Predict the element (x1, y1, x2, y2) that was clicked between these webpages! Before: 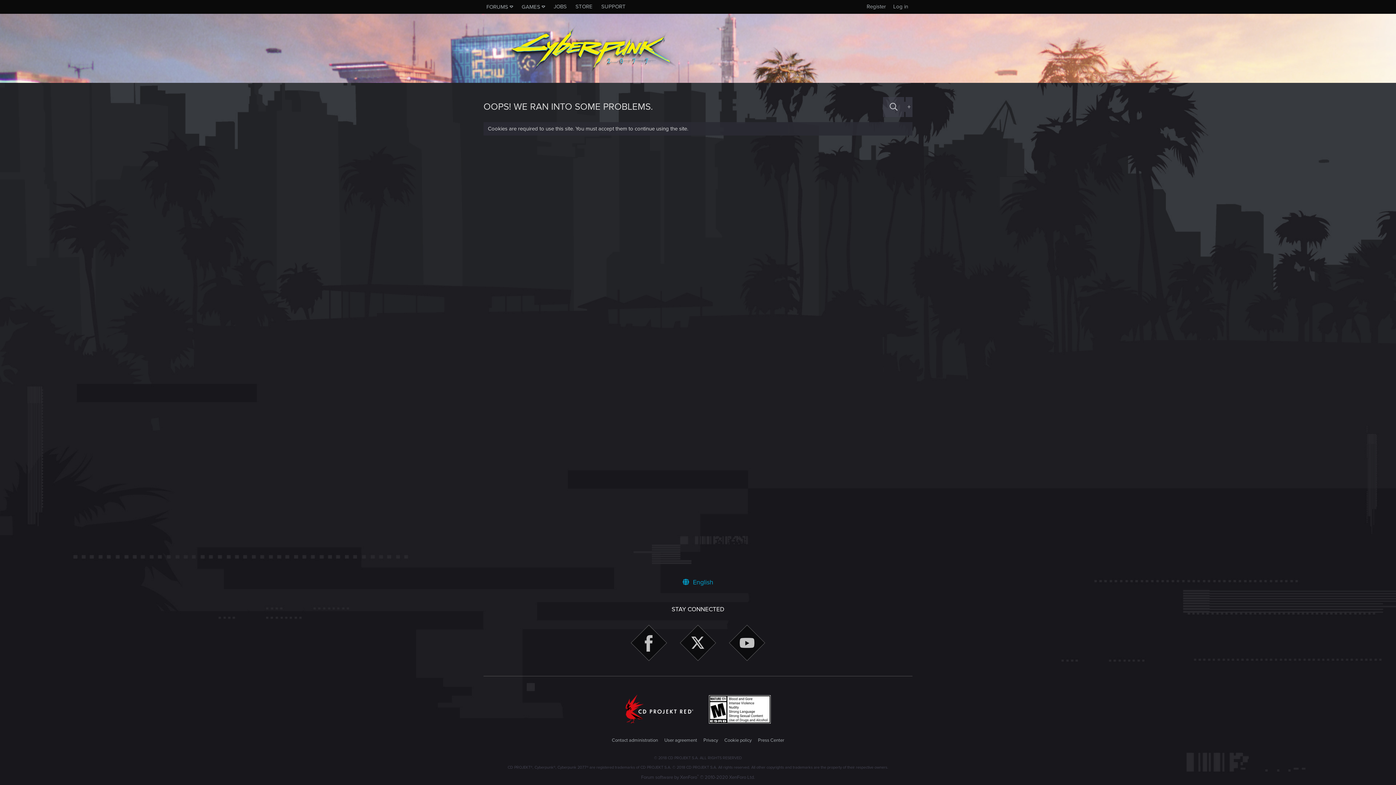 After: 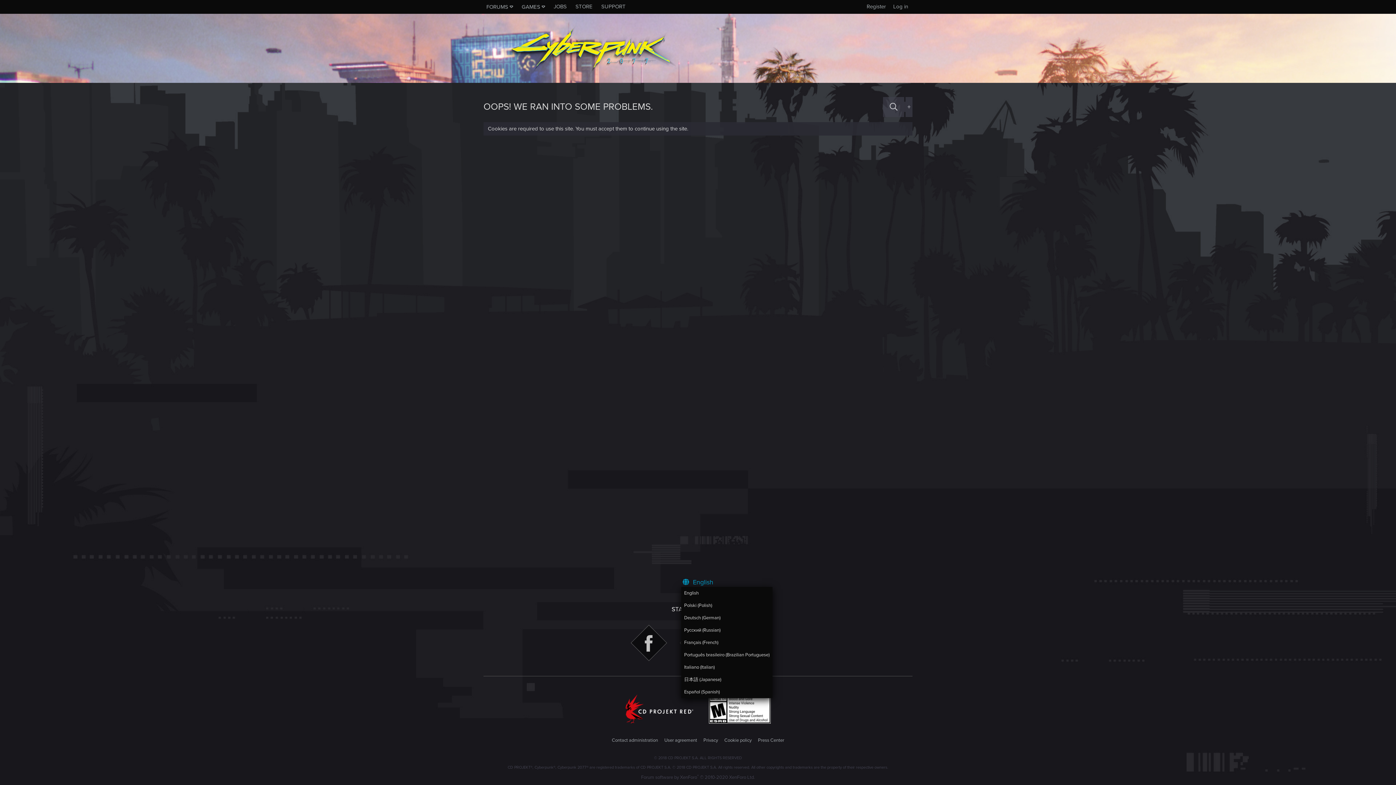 Action: label:  English bbox: (681, 577, 714, 587)